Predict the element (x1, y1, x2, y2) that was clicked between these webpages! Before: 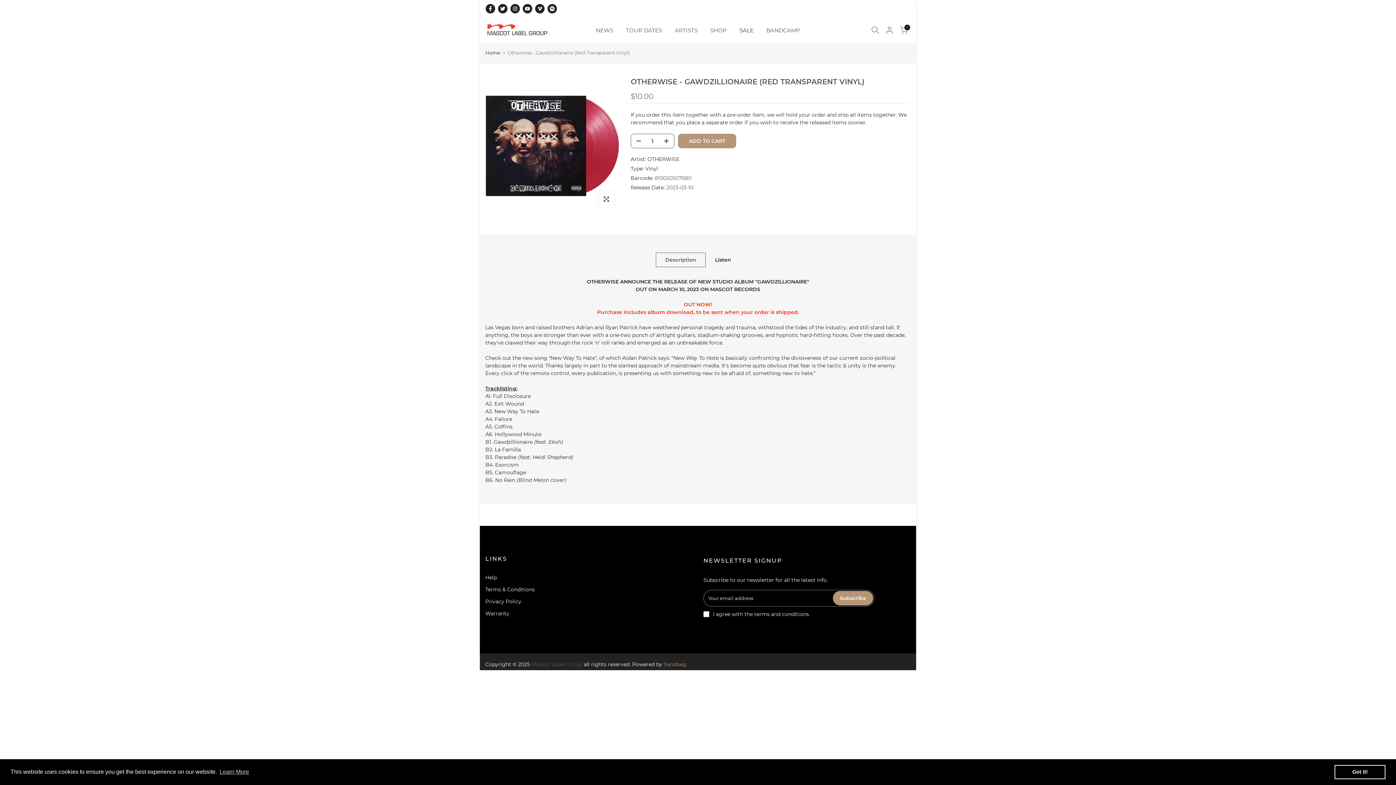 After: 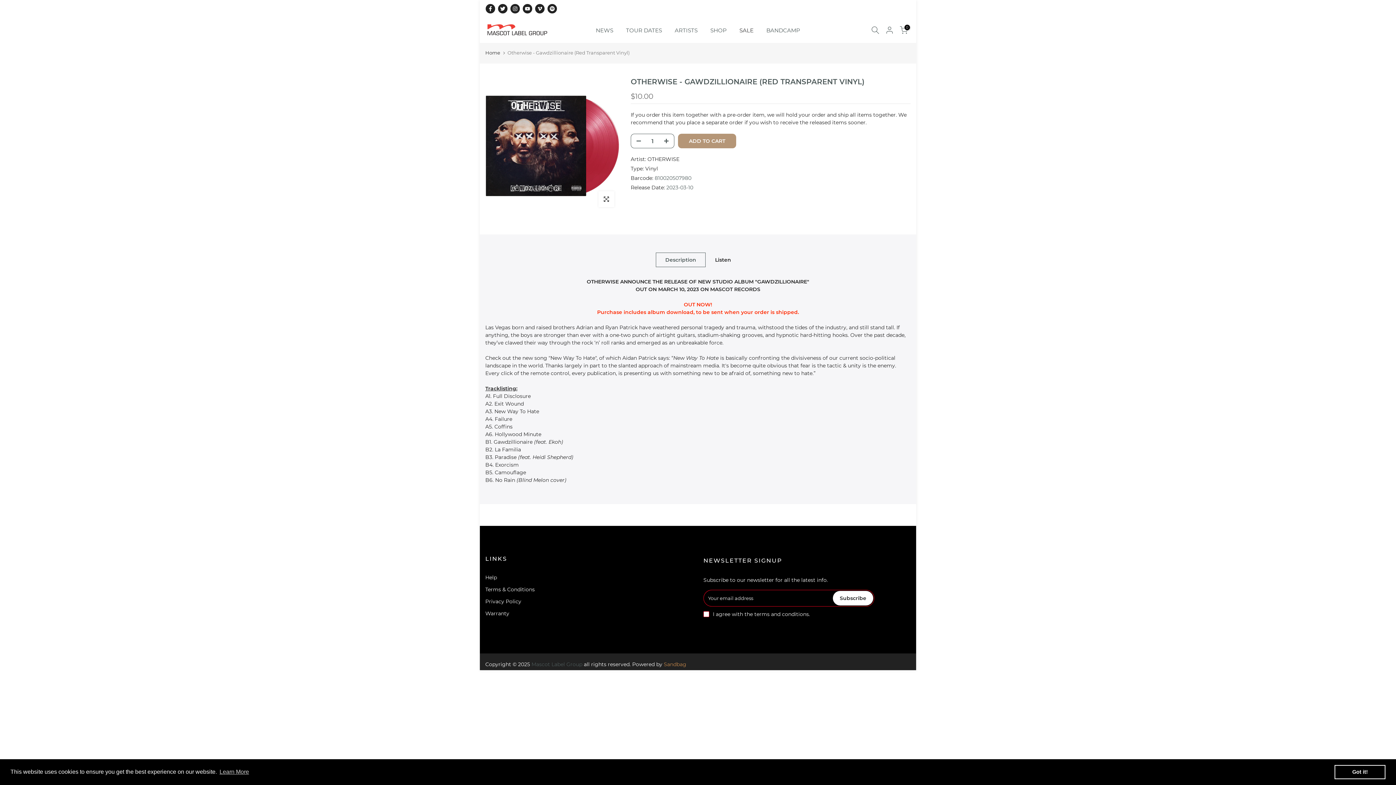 Action: bbox: (833, 591, 873, 605) label: Subscribe